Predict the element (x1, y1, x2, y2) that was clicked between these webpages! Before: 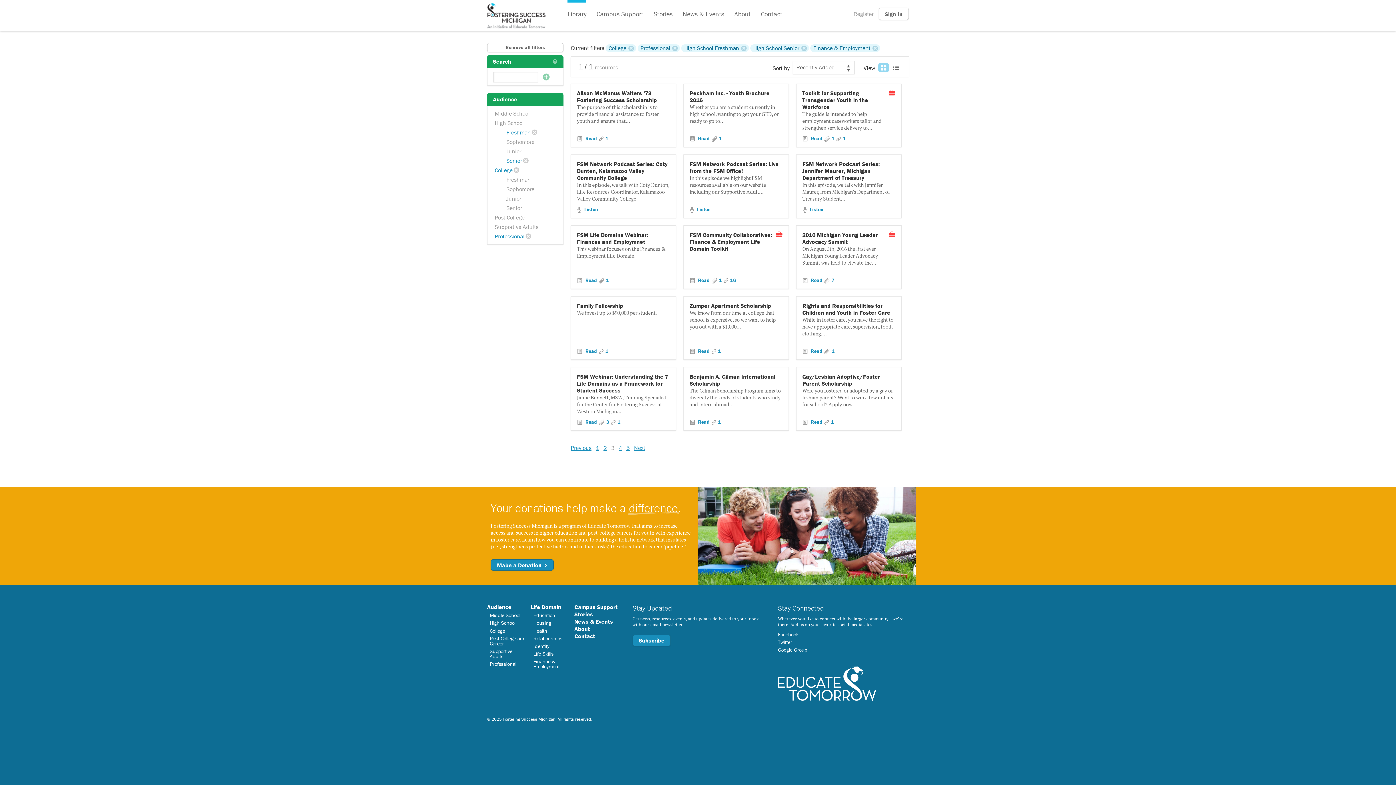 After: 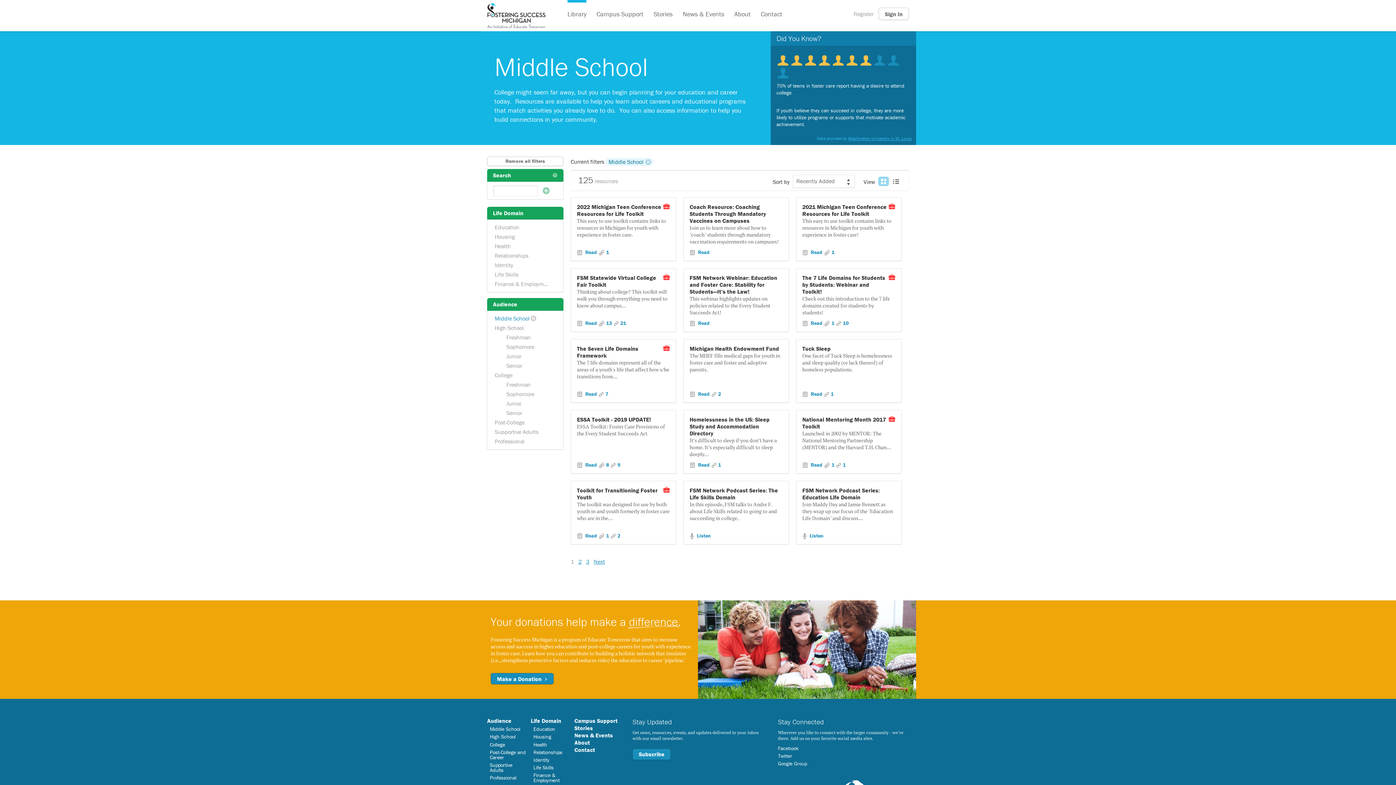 Action: label: Middle School bbox: (489, 612, 520, 618)